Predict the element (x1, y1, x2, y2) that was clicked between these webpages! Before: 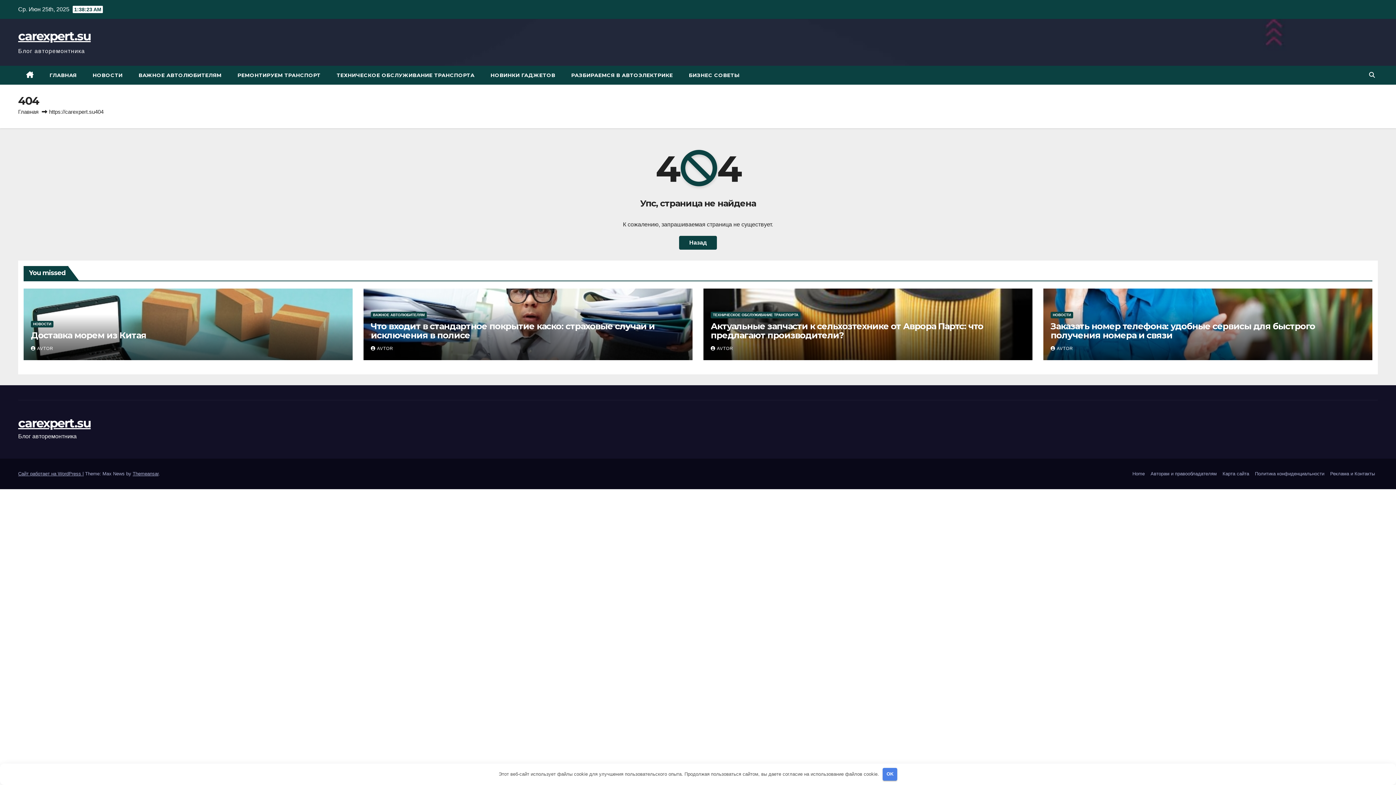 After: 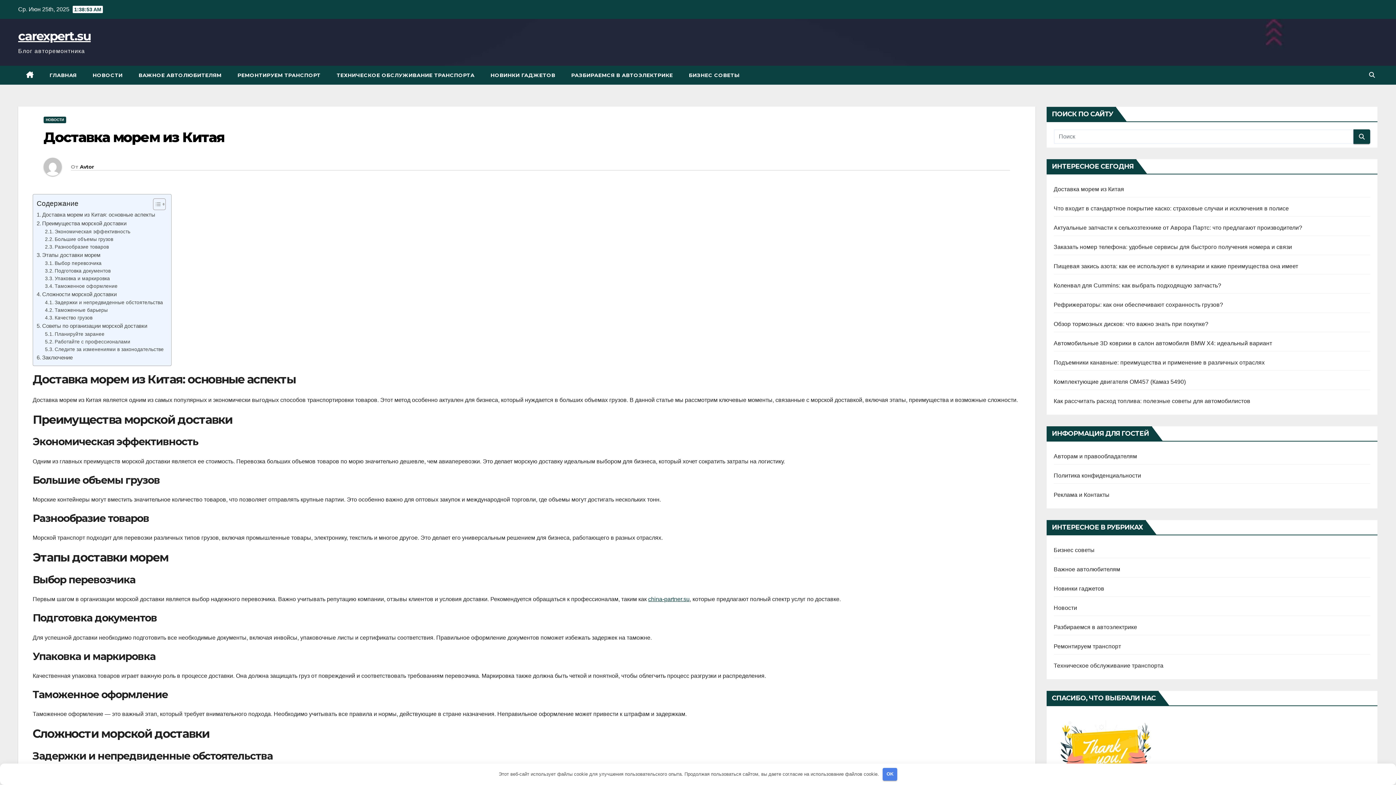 Action: bbox: (30, 330, 146, 340) label: Доставка морем из Китая